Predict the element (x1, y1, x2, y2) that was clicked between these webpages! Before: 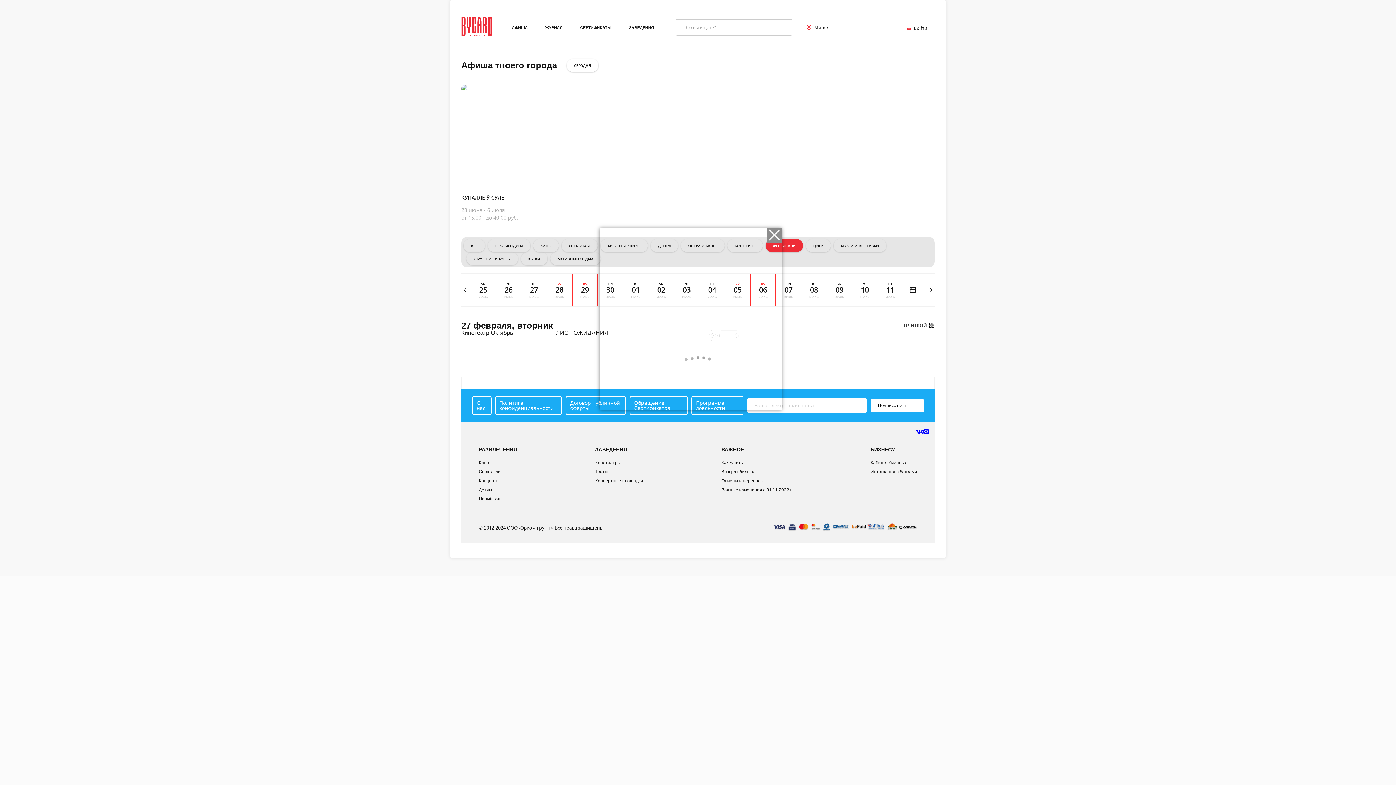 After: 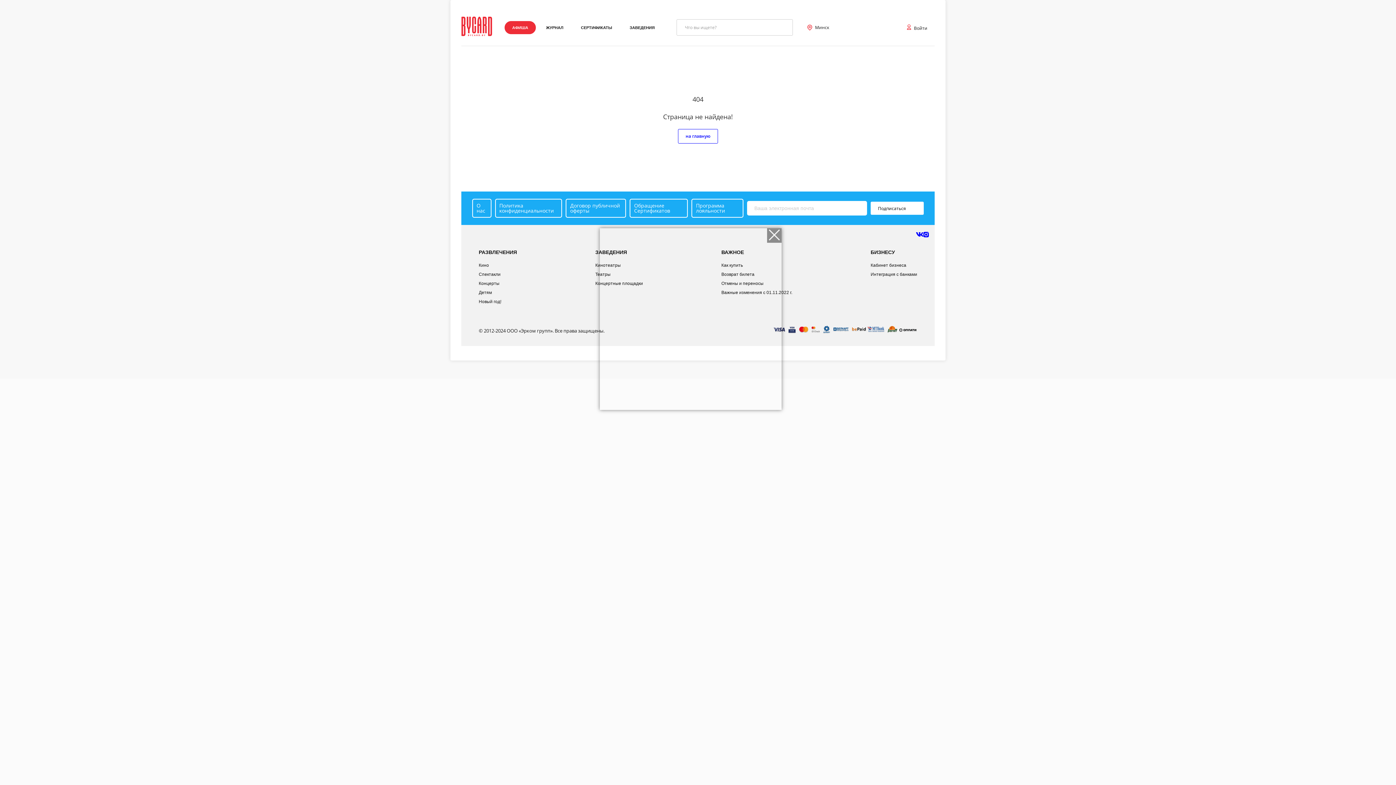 Action: bbox: (504, 20, 535, 34) label: АФИША